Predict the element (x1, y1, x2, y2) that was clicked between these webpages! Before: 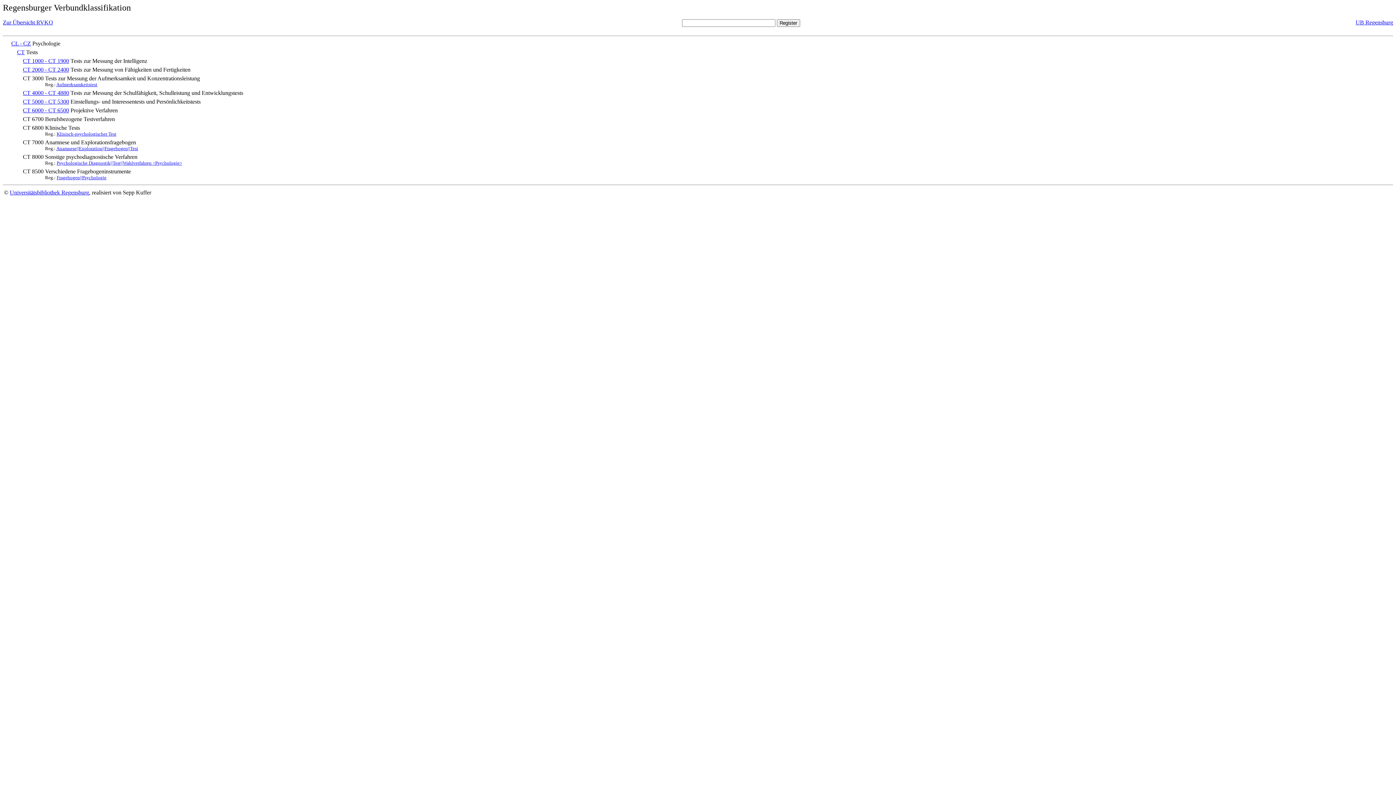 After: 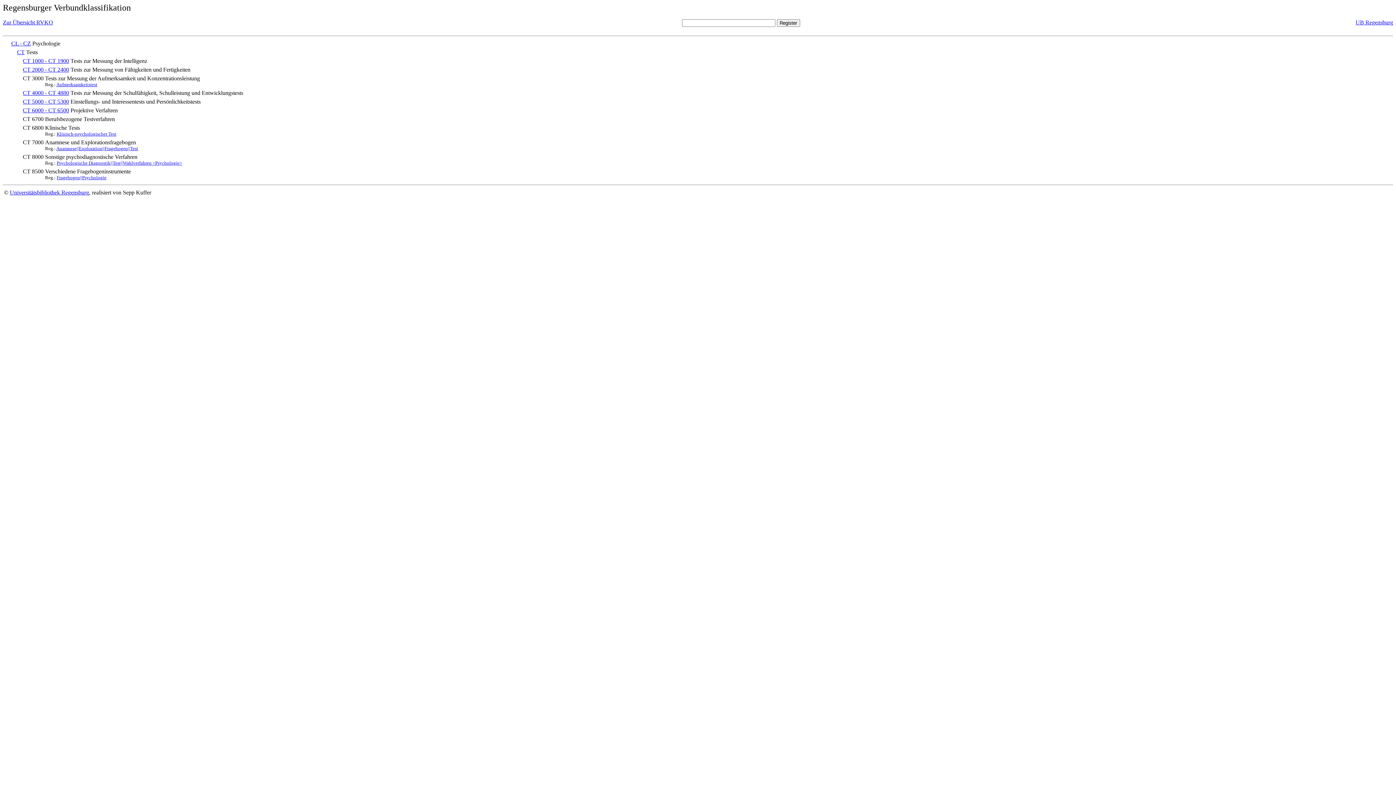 Action: bbox: (4, 107, 21, 113) label:             